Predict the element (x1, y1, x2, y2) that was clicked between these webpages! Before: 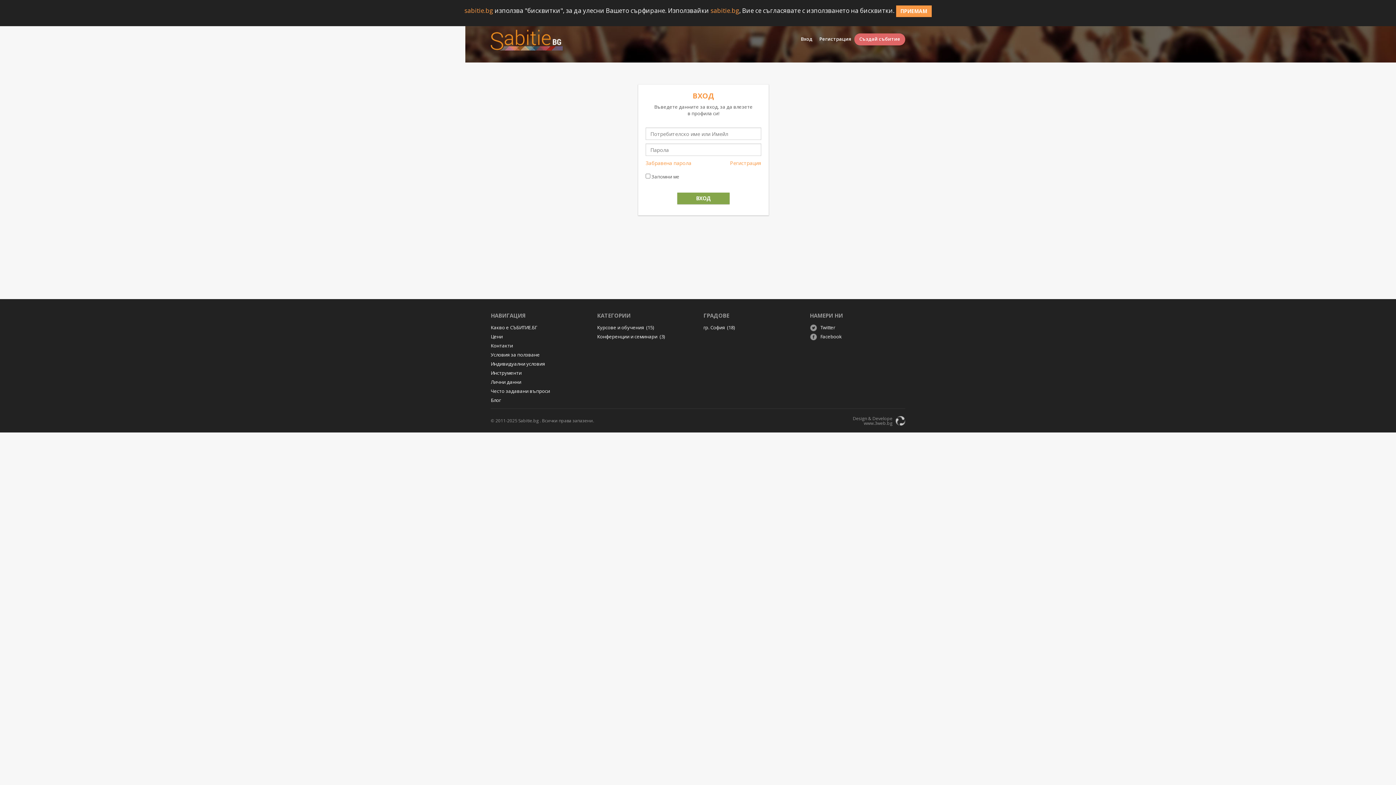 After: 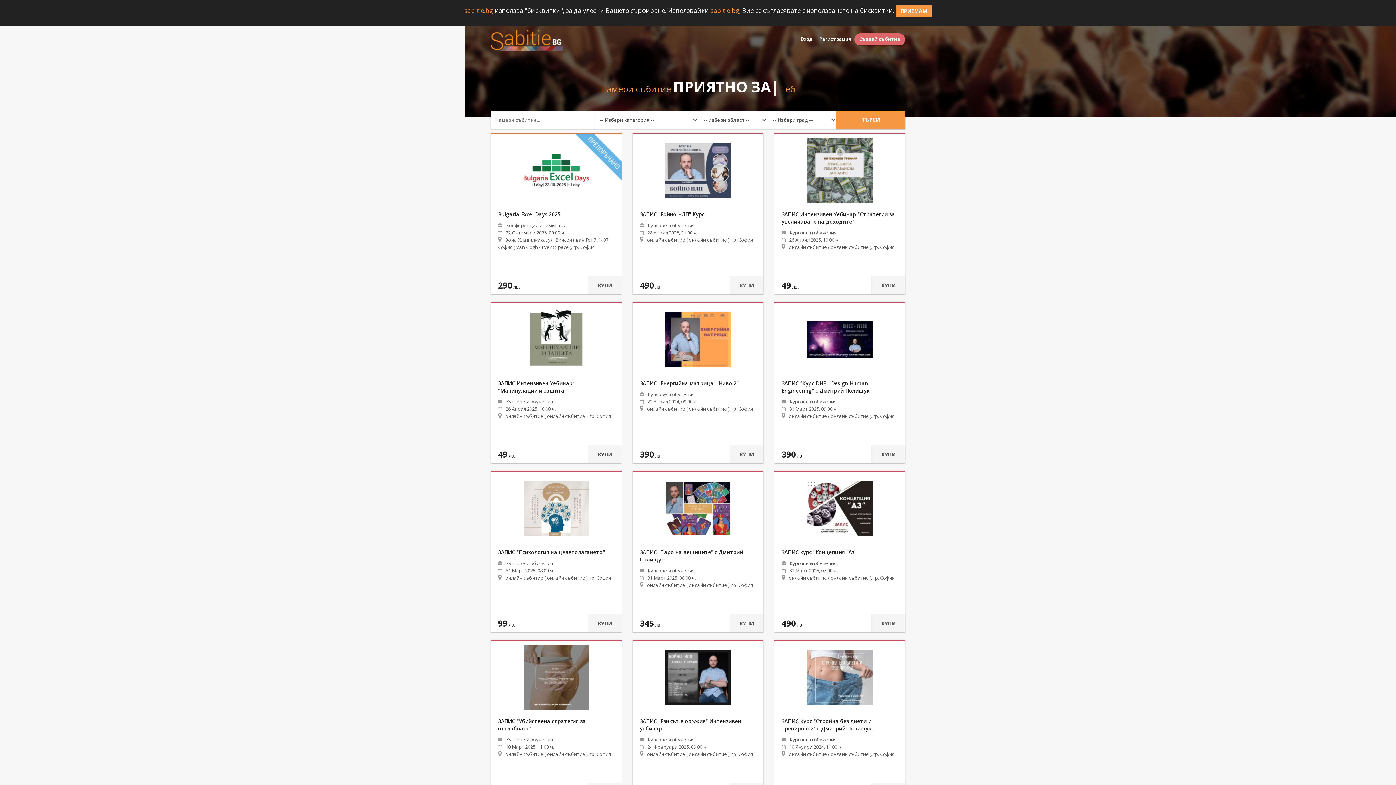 Action: bbox: (464, 6, 493, 14) label: sabitie.bg